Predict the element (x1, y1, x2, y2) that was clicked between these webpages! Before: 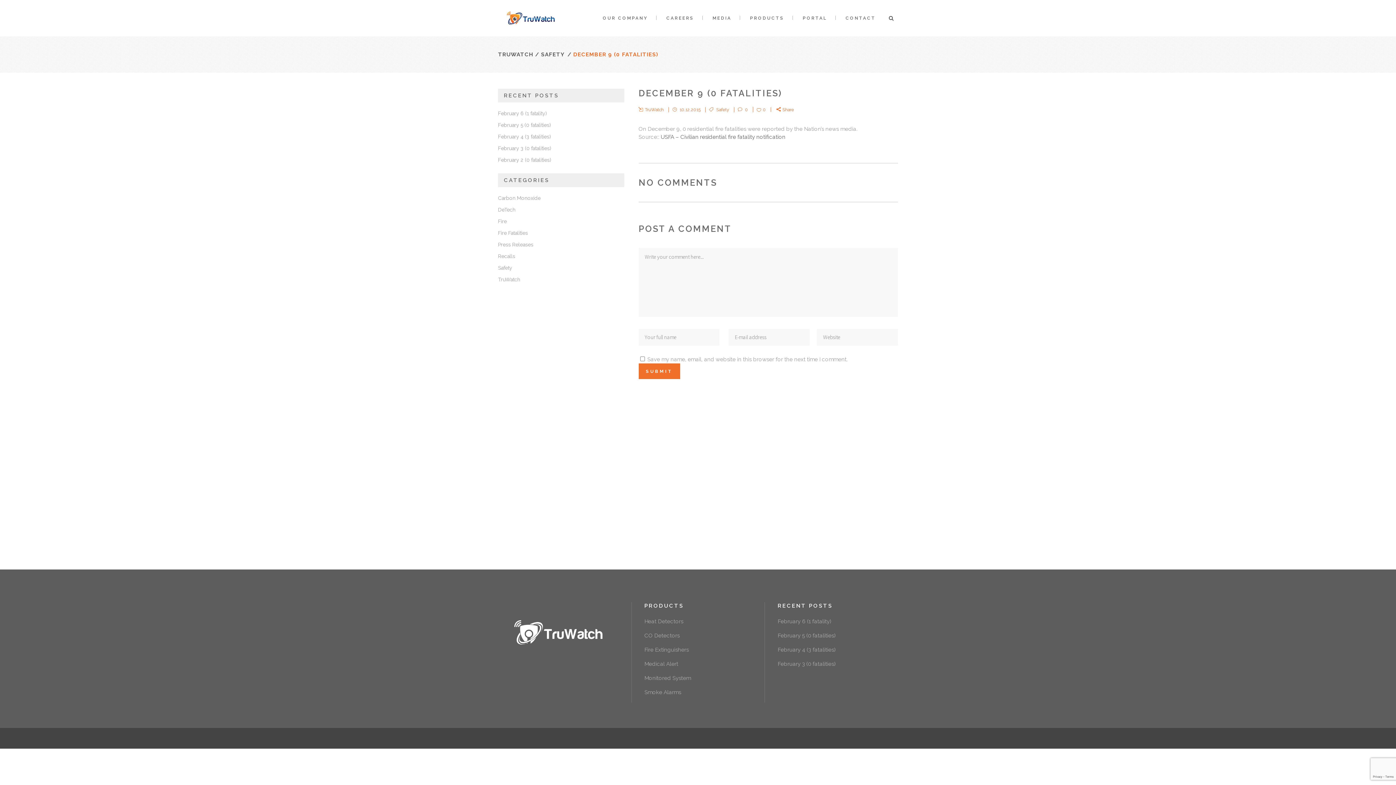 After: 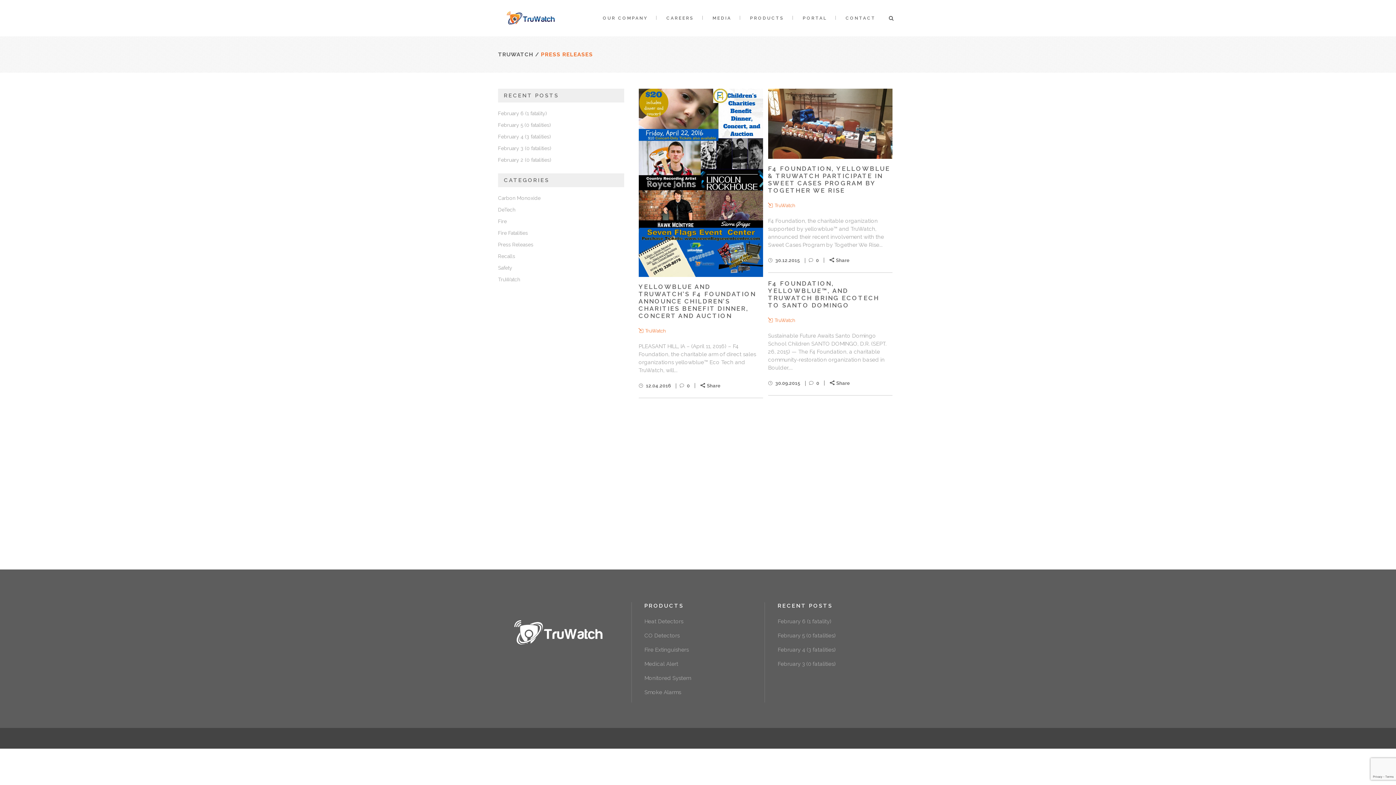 Action: label: Press Releases bbox: (498, 241, 533, 247)